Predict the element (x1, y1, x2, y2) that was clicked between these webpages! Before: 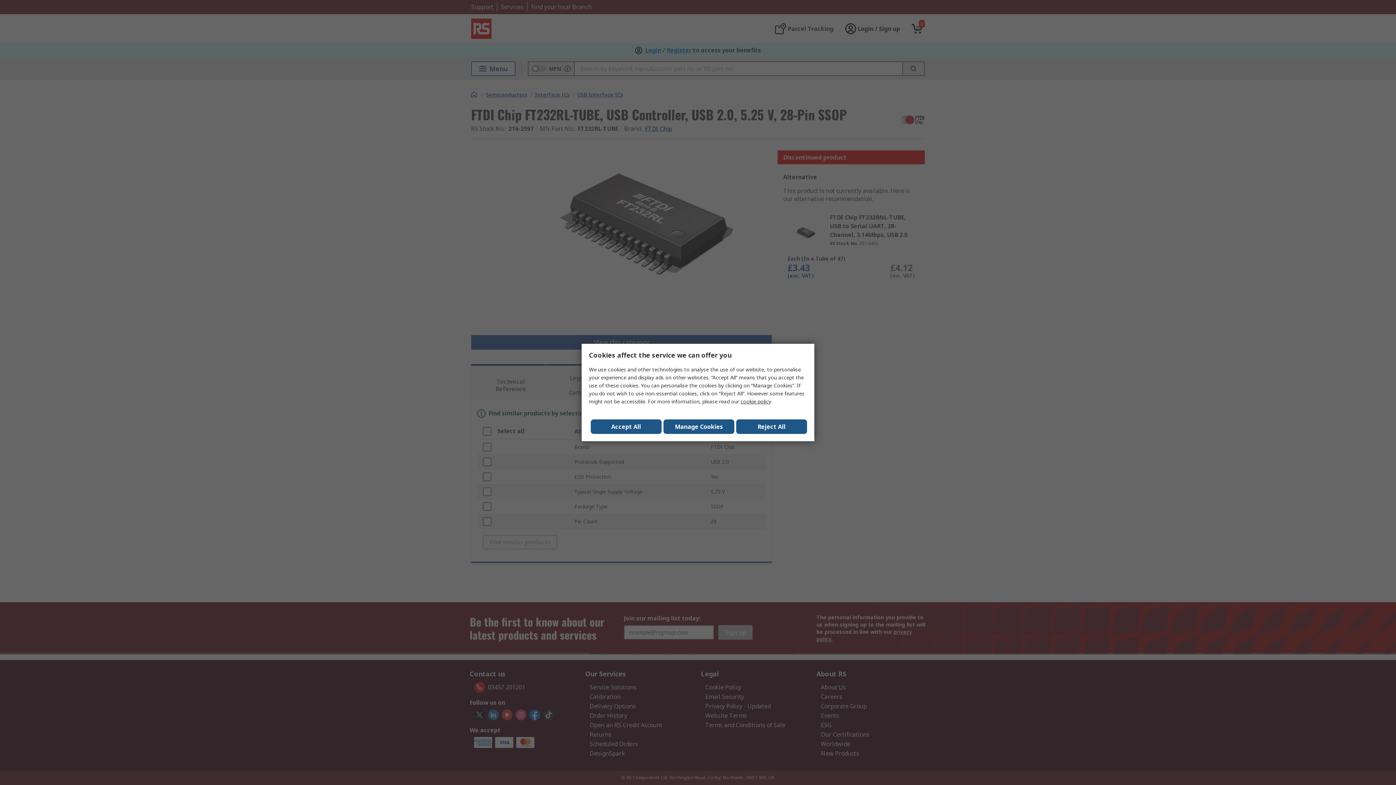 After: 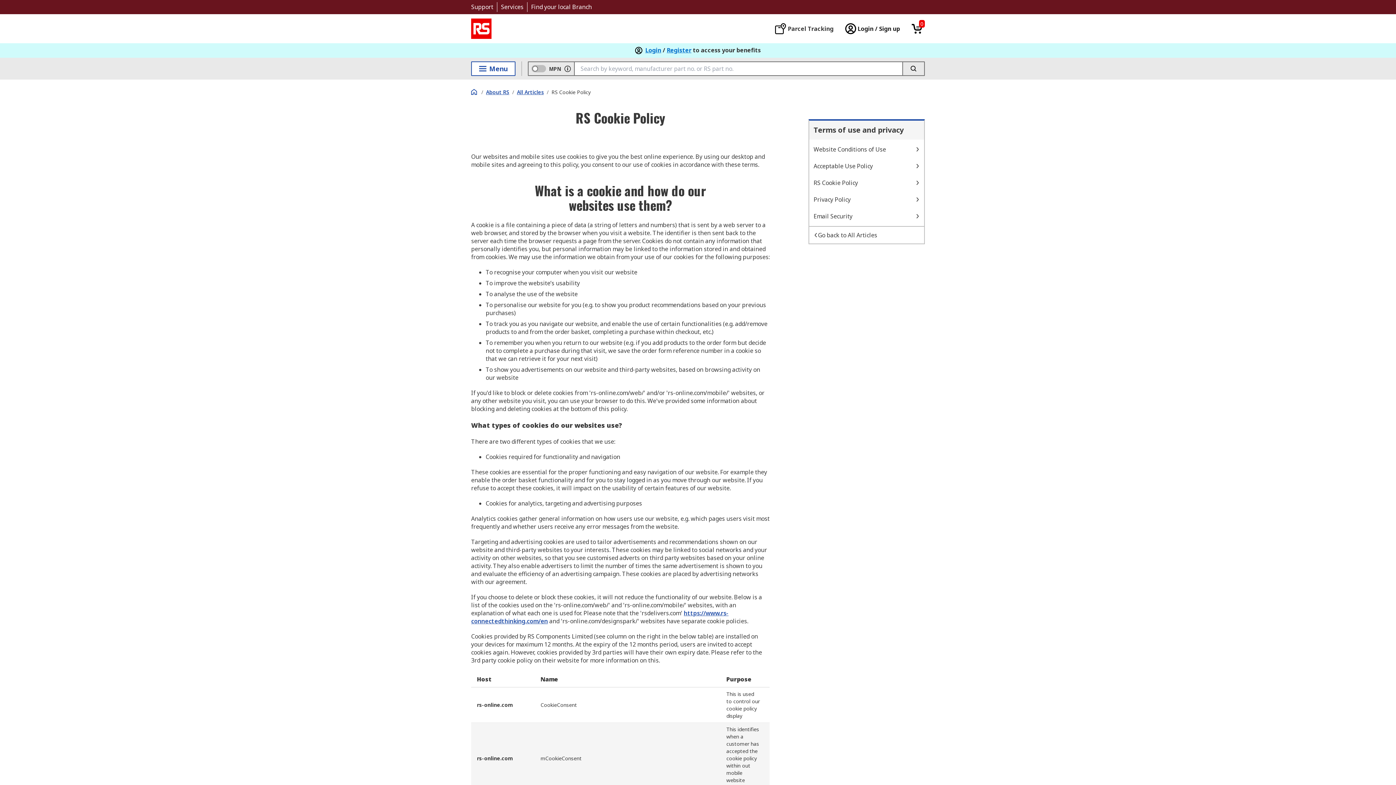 Action: label: cookie policy bbox: (740, 398, 770, 405)